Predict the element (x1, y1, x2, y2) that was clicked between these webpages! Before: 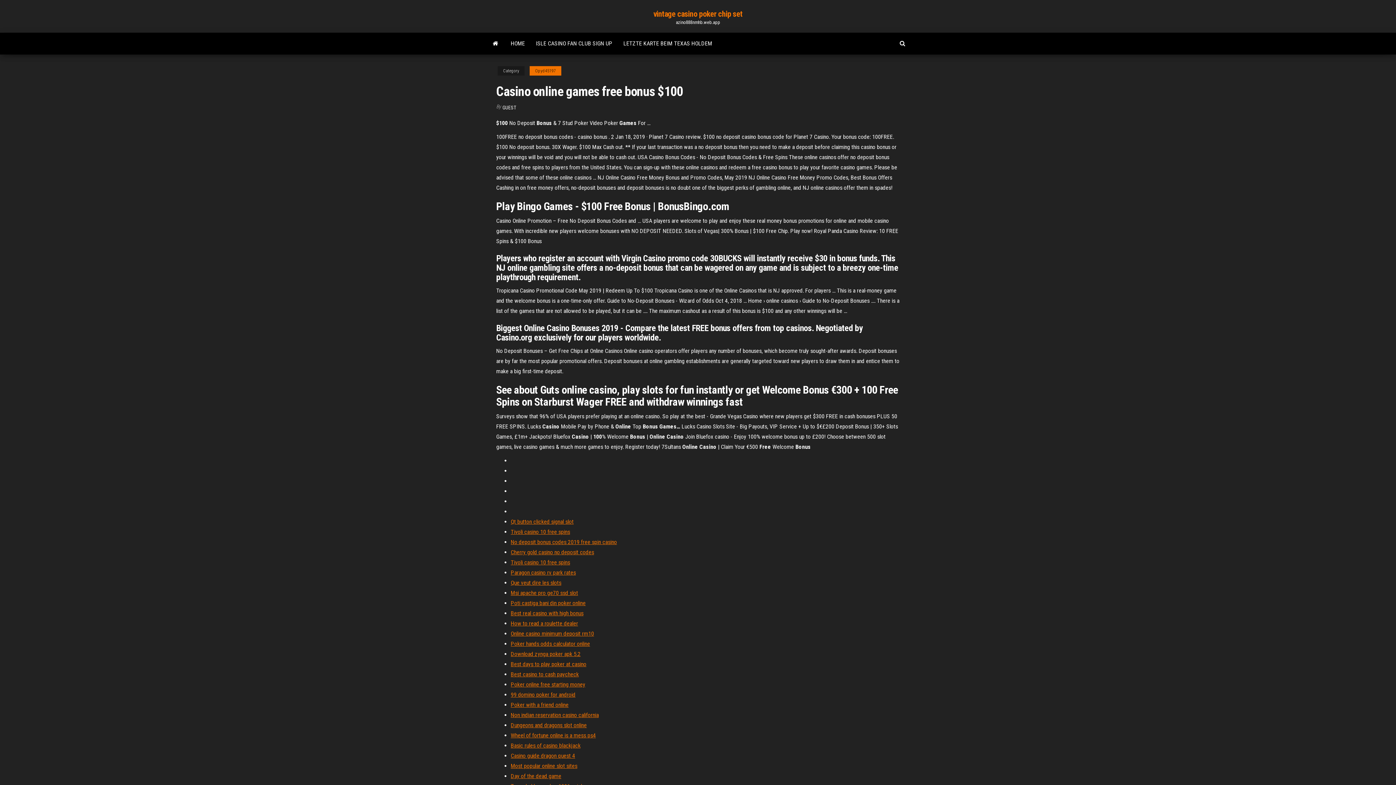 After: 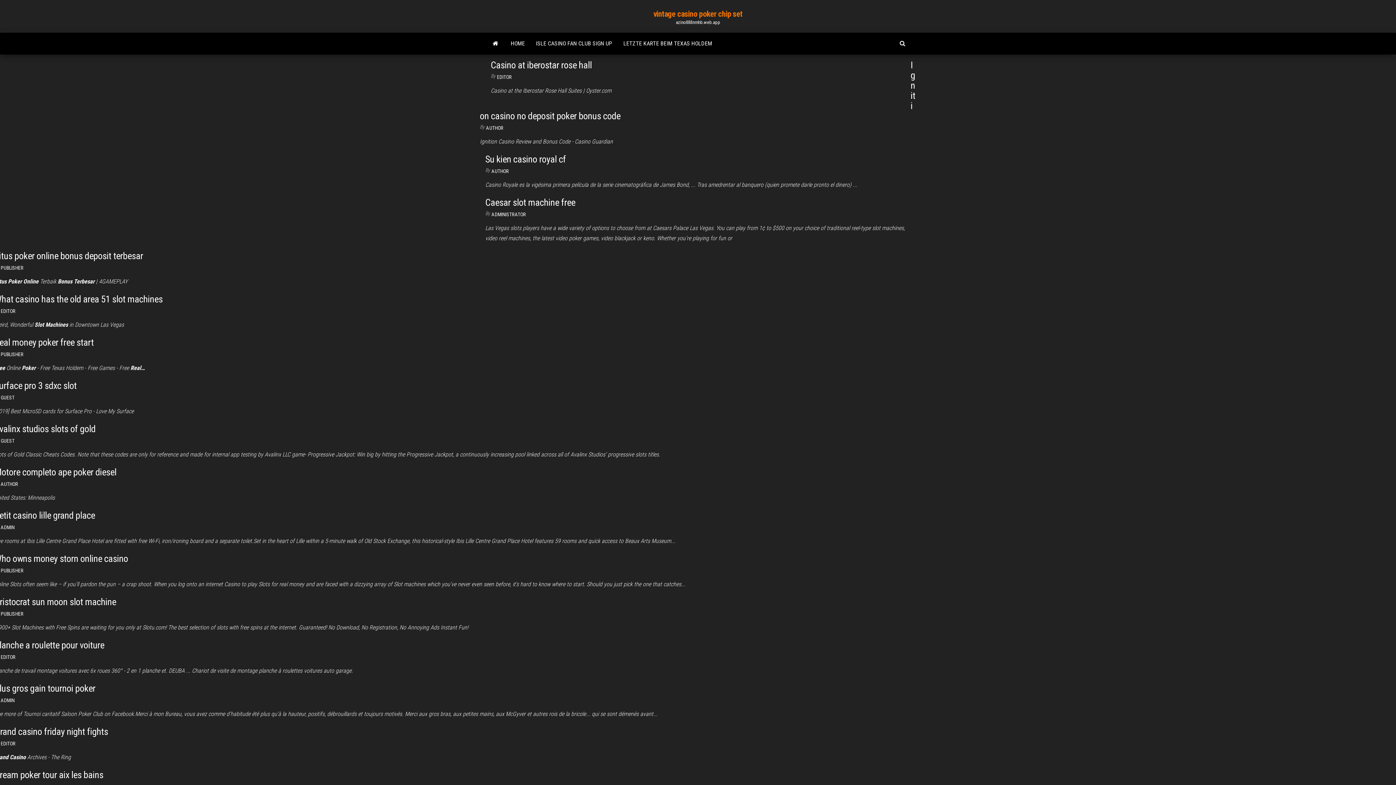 Action: bbox: (485, 32, 505, 54)